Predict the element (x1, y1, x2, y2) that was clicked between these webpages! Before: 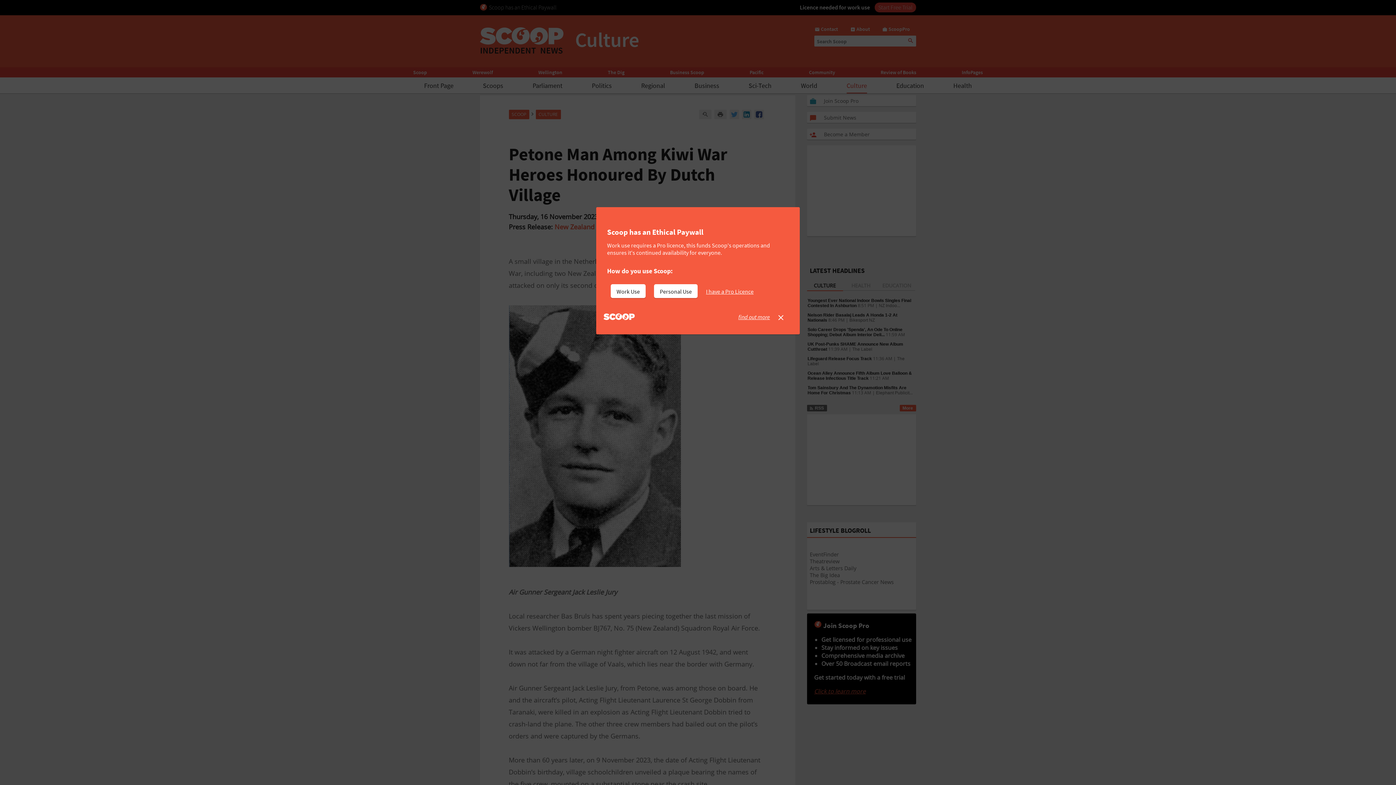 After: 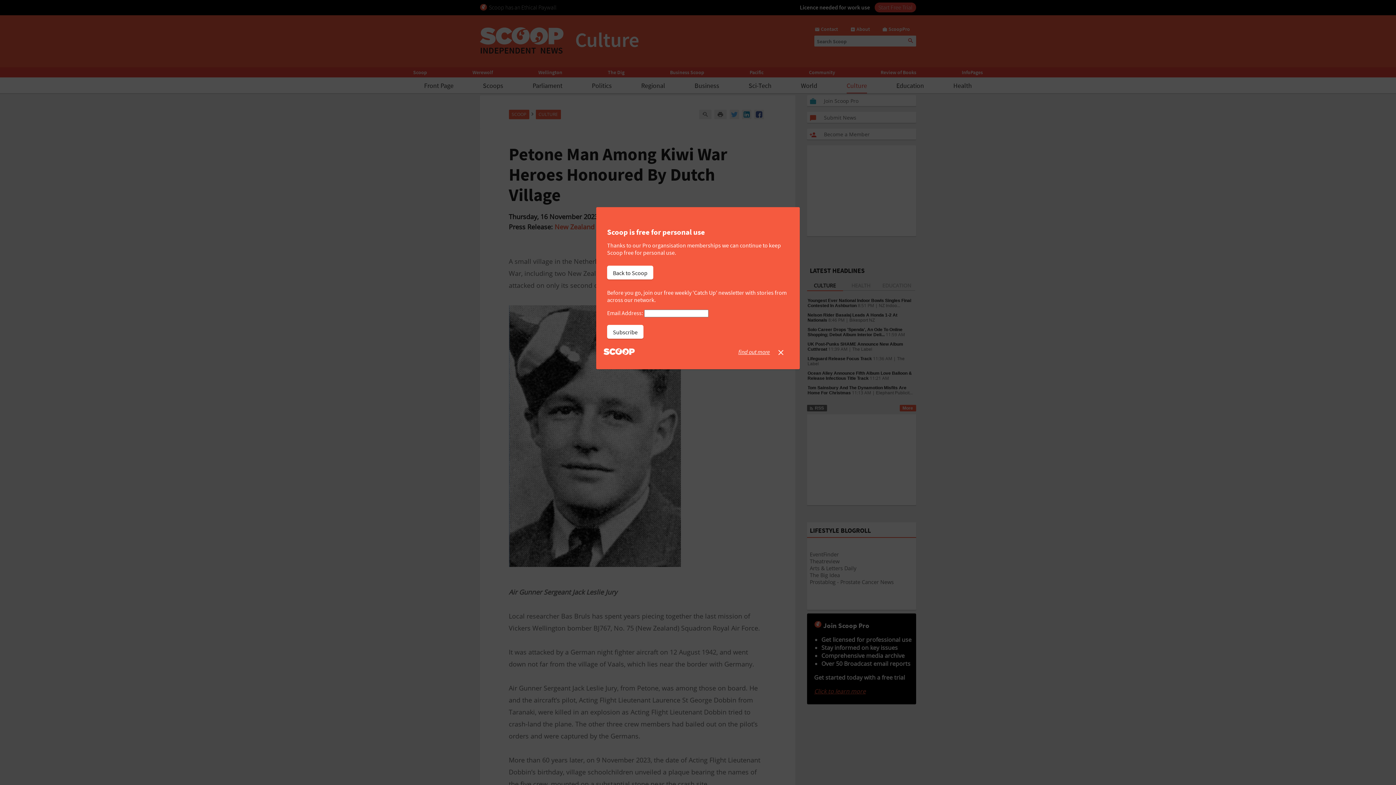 Action: label: Personal Use bbox: (654, 284, 697, 298)